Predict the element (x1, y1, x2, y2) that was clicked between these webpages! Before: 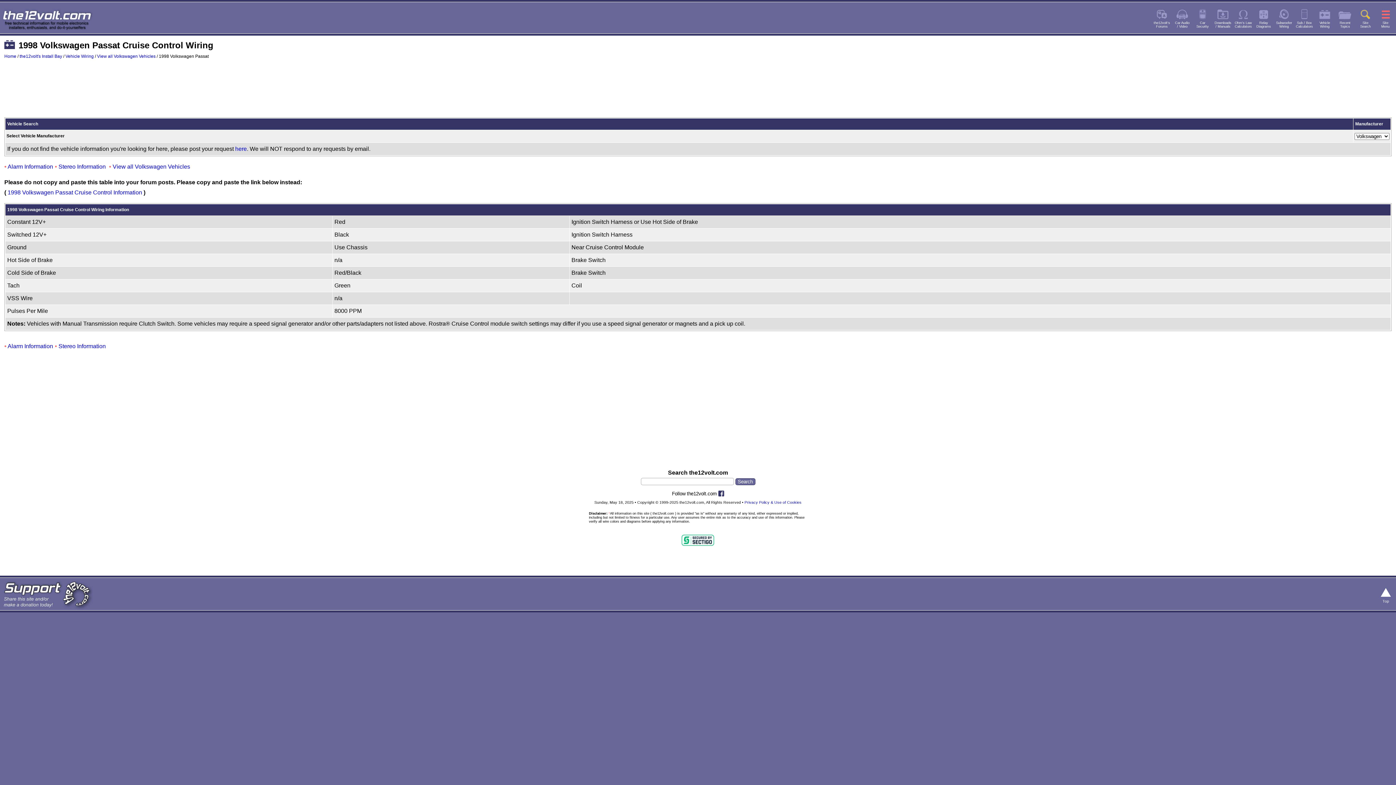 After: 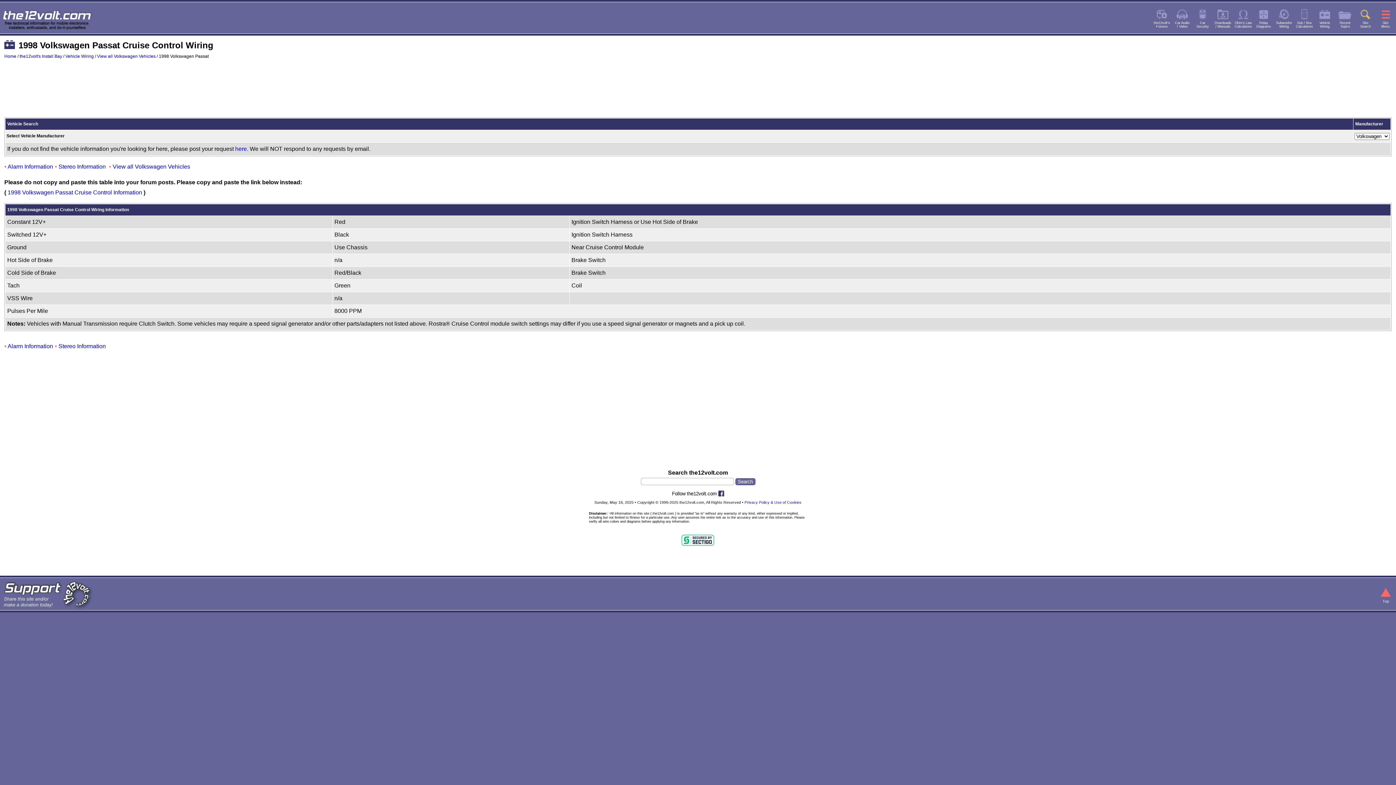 Action: bbox: (1381, 588, 1391, 597)